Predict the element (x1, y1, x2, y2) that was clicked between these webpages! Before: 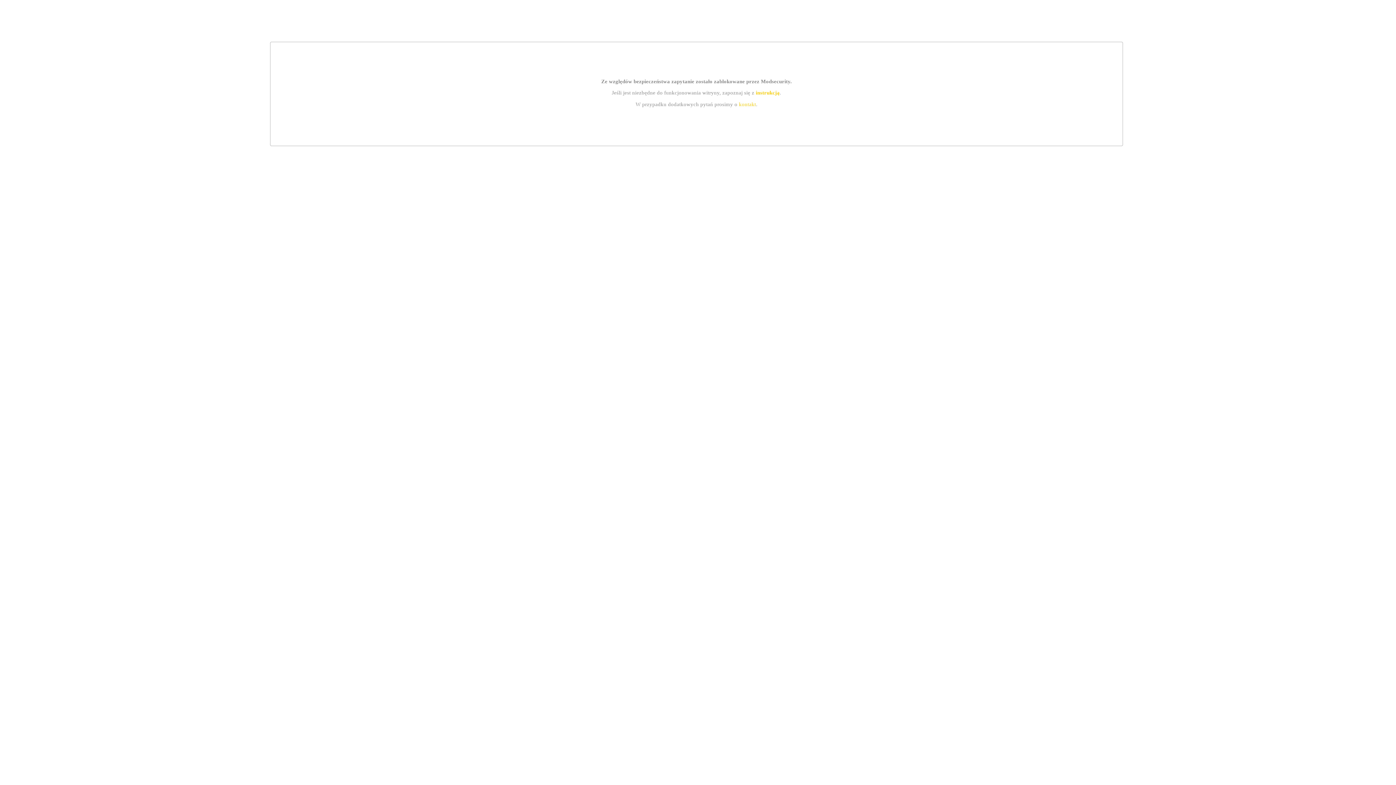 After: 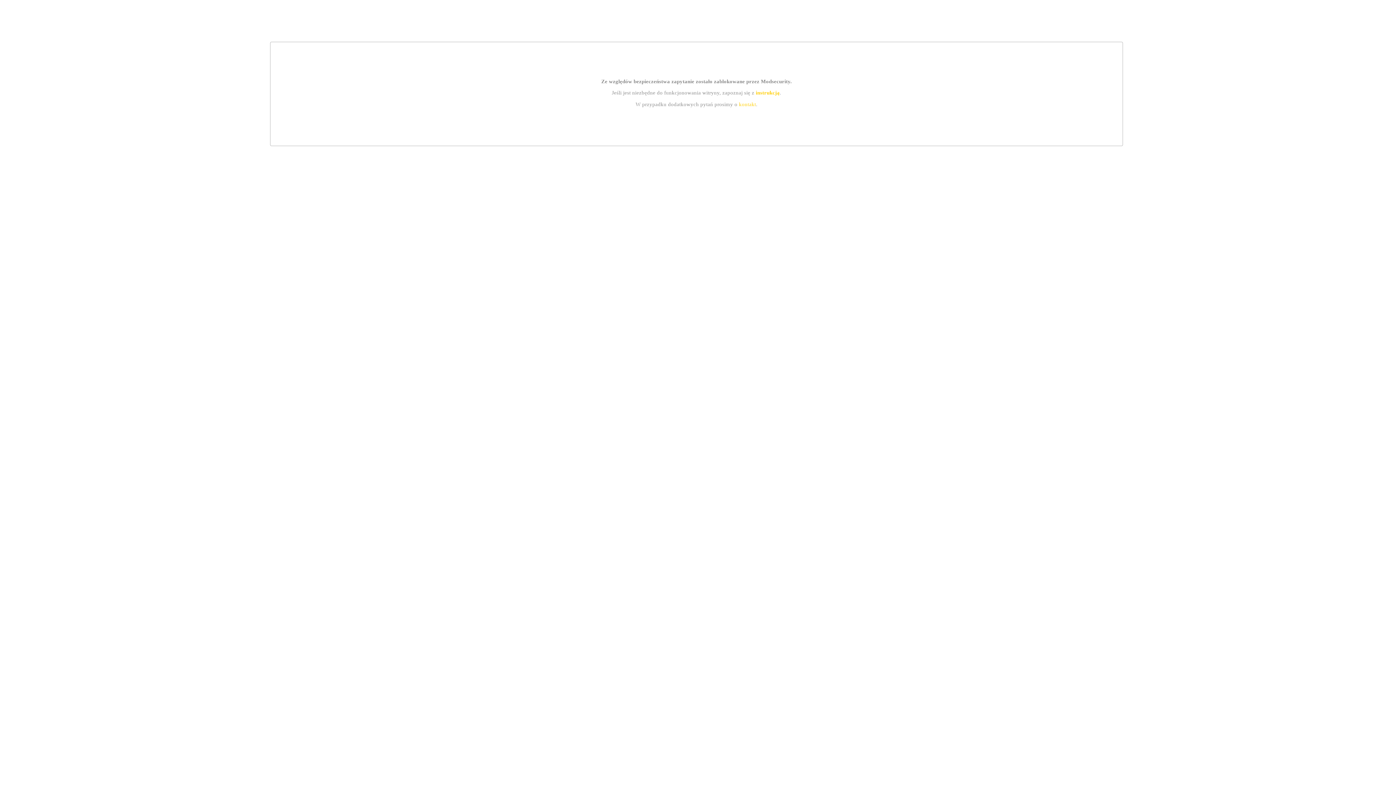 Action: label: kontakt bbox: (739, 101, 756, 107)